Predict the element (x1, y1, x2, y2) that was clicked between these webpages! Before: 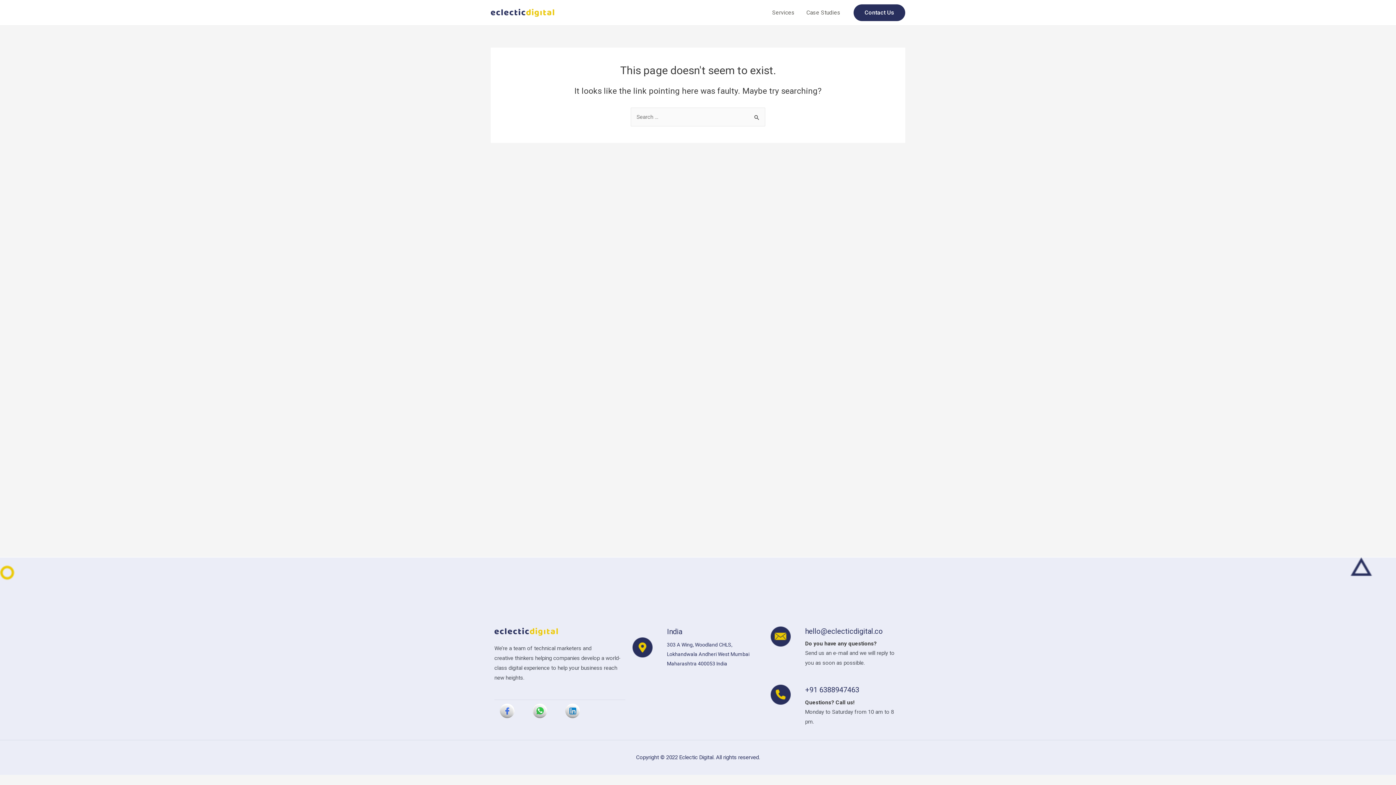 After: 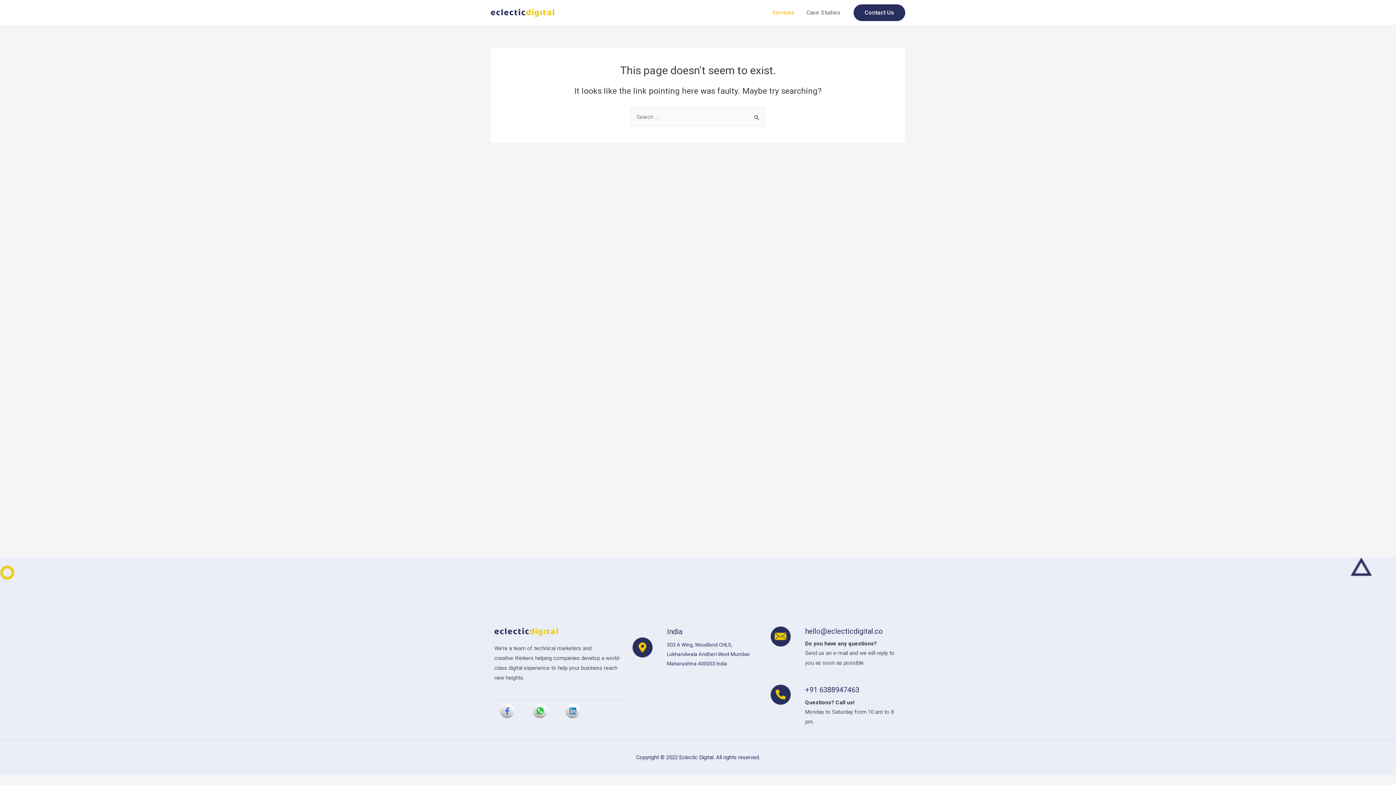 Action: bbox: (766, 0, 800, 25) label: Services